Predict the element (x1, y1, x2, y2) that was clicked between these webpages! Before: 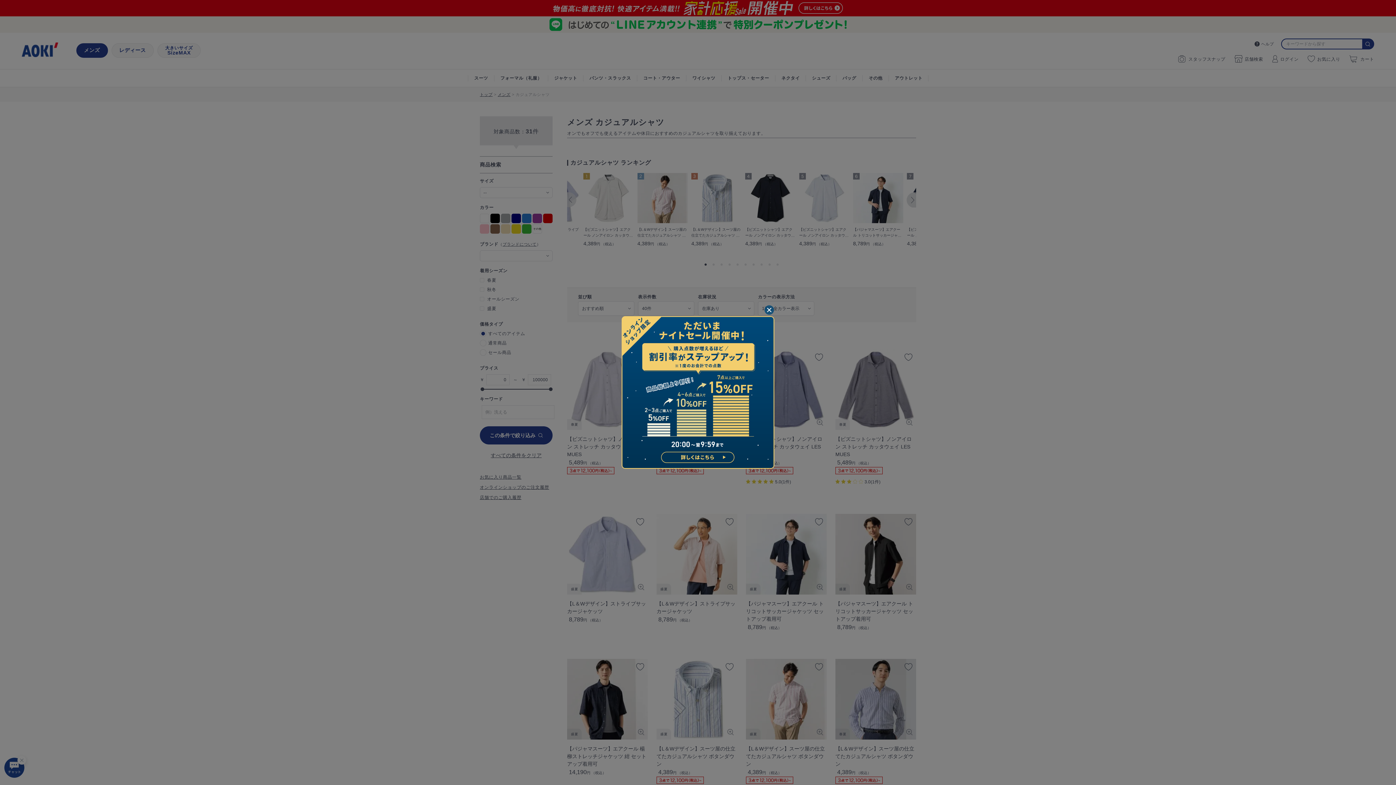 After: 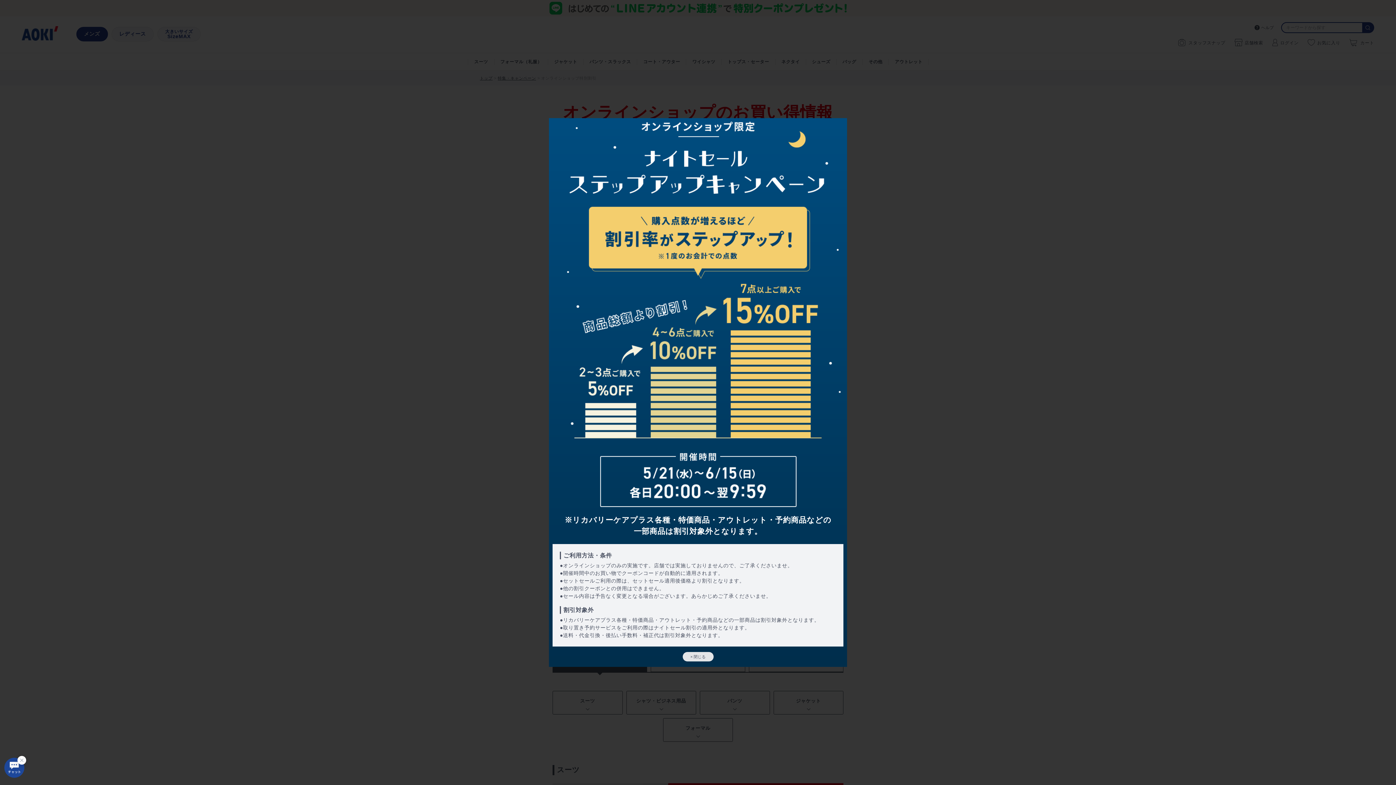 Action: bbox: (621, 316, 774, 469)